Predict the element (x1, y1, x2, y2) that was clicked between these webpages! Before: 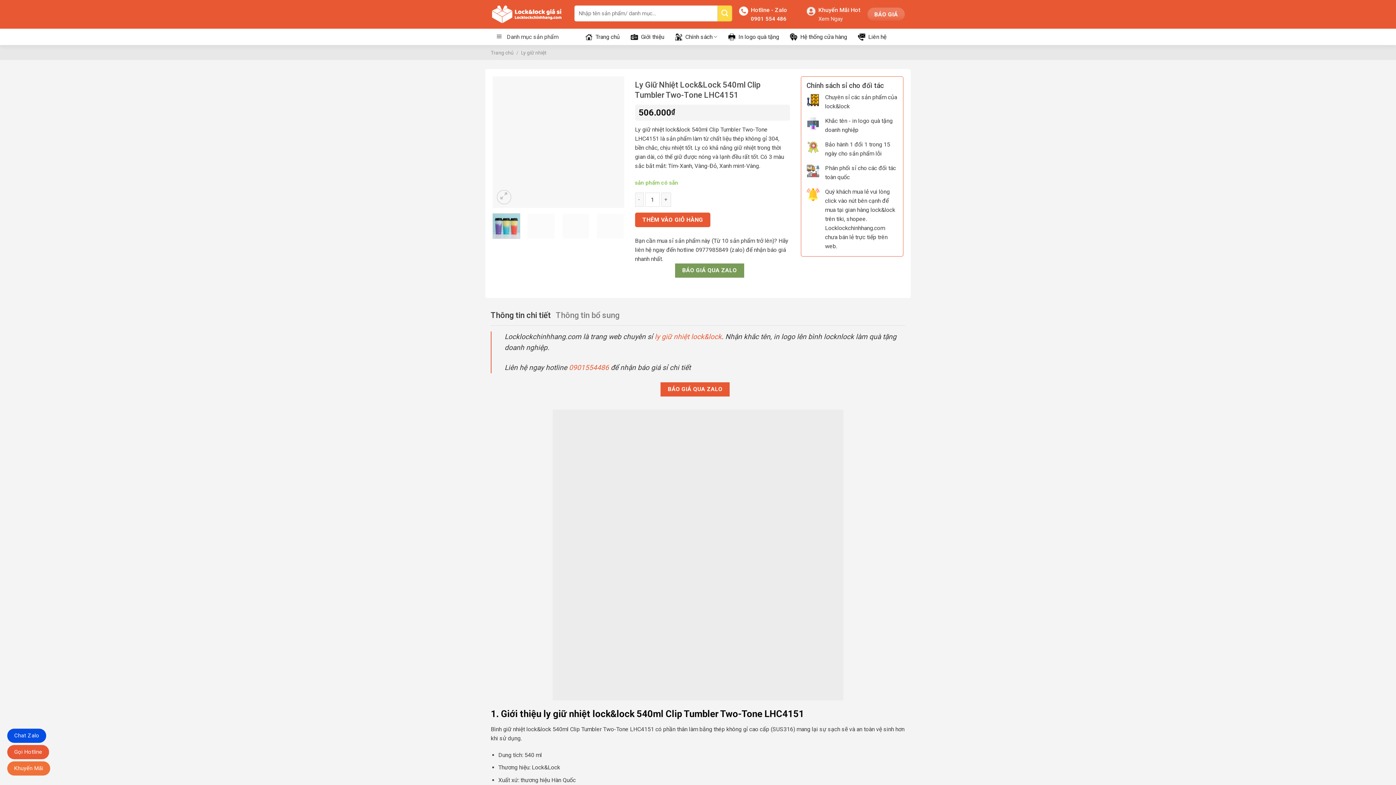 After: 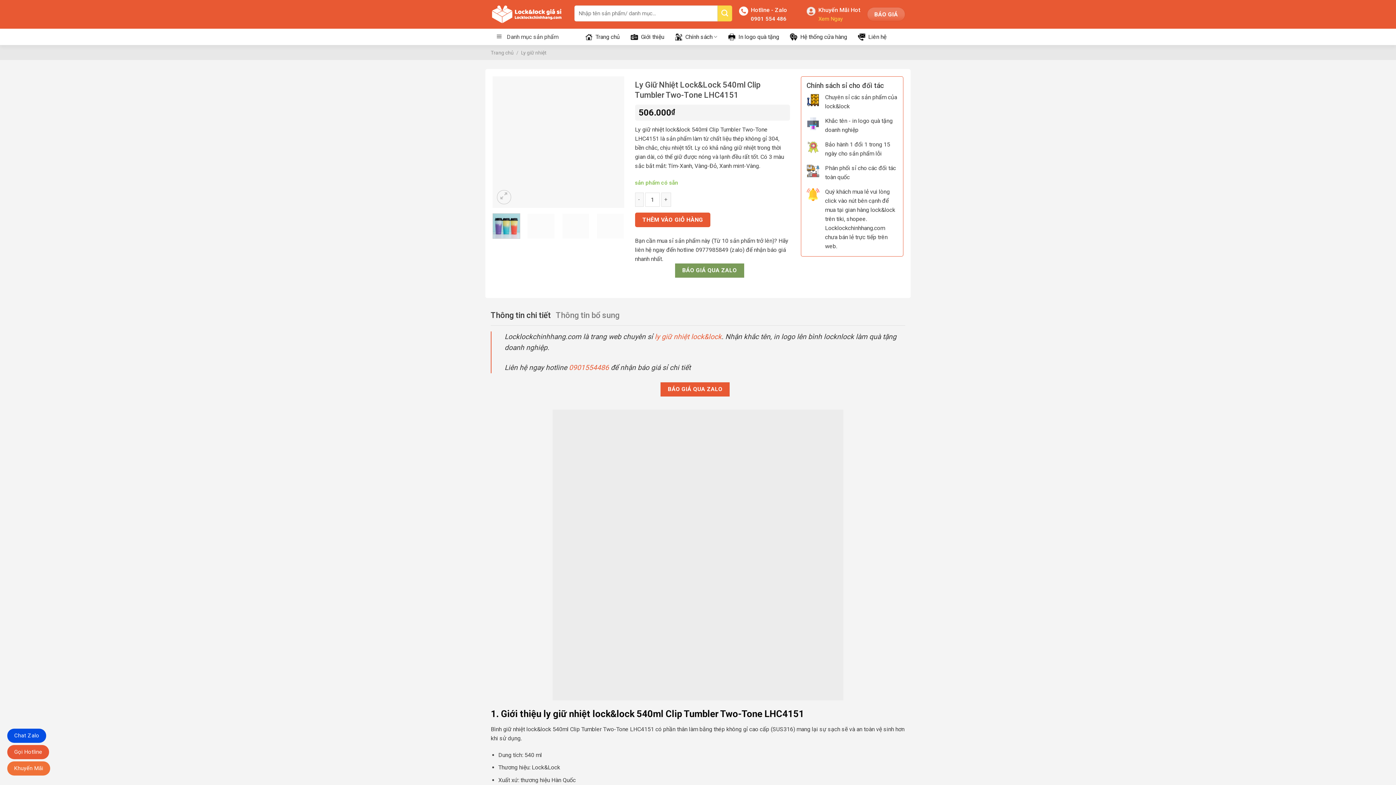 Action: bbox: (818, 15, 843, 22) label: Xem Ngay